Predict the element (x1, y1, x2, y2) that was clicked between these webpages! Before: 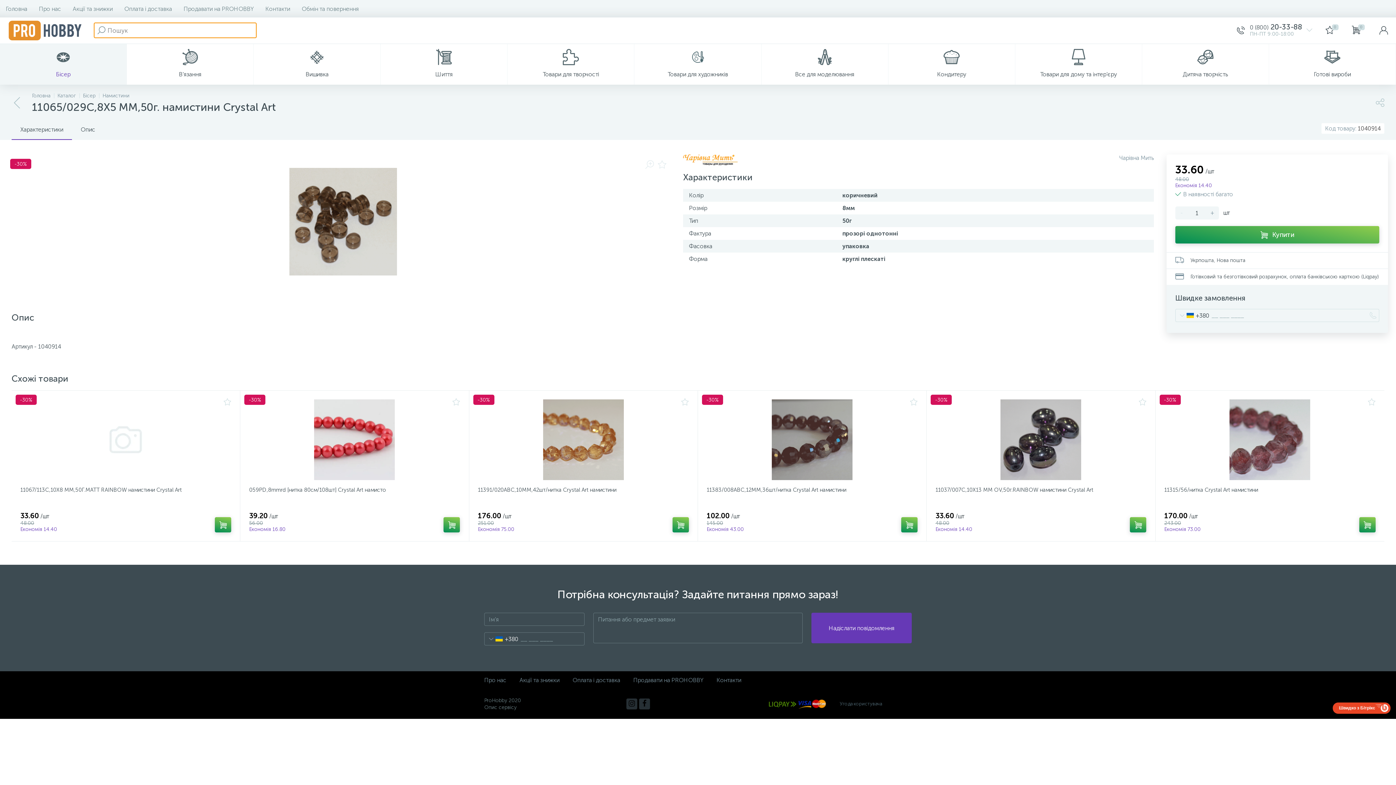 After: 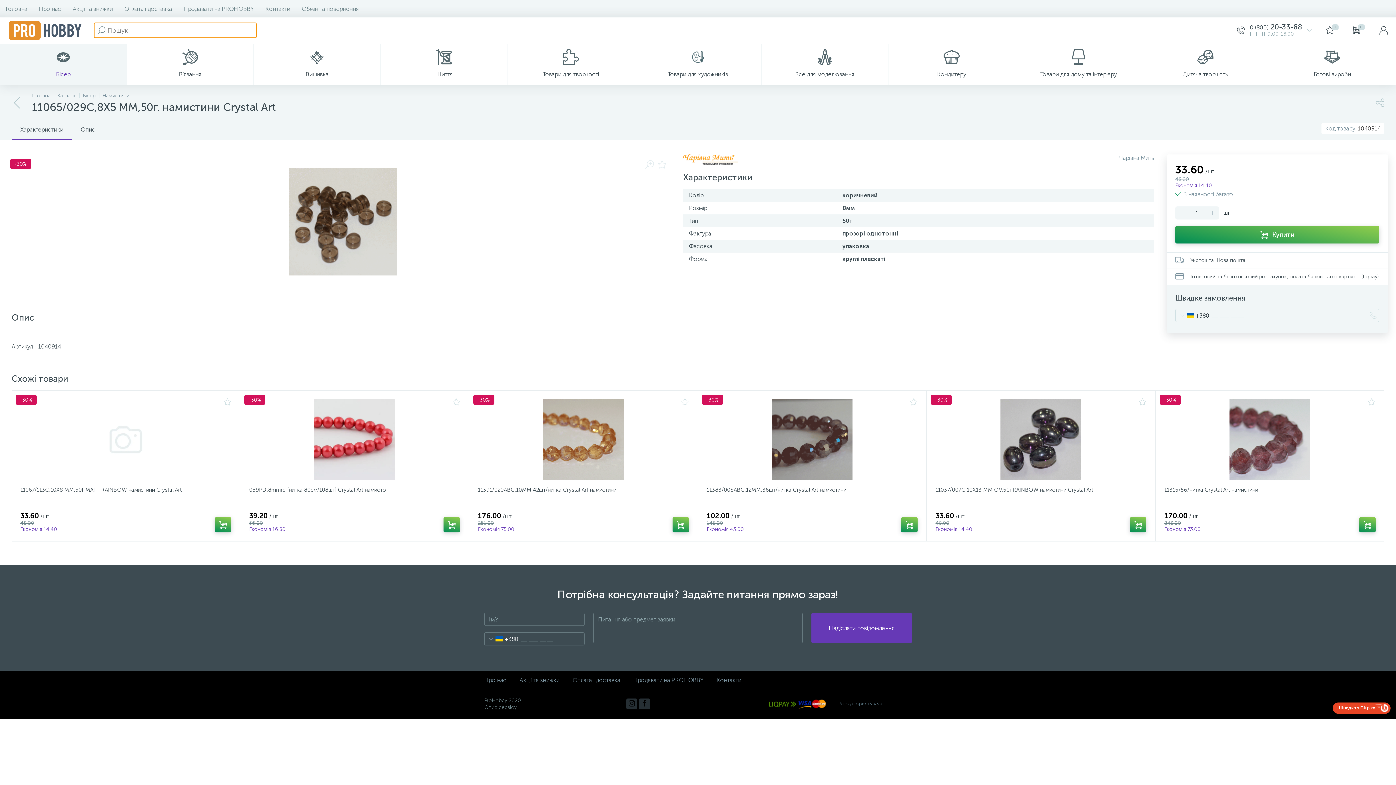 Action: label: Швидко з Бітрікс bbox: (1333, 702, 1390, 714)